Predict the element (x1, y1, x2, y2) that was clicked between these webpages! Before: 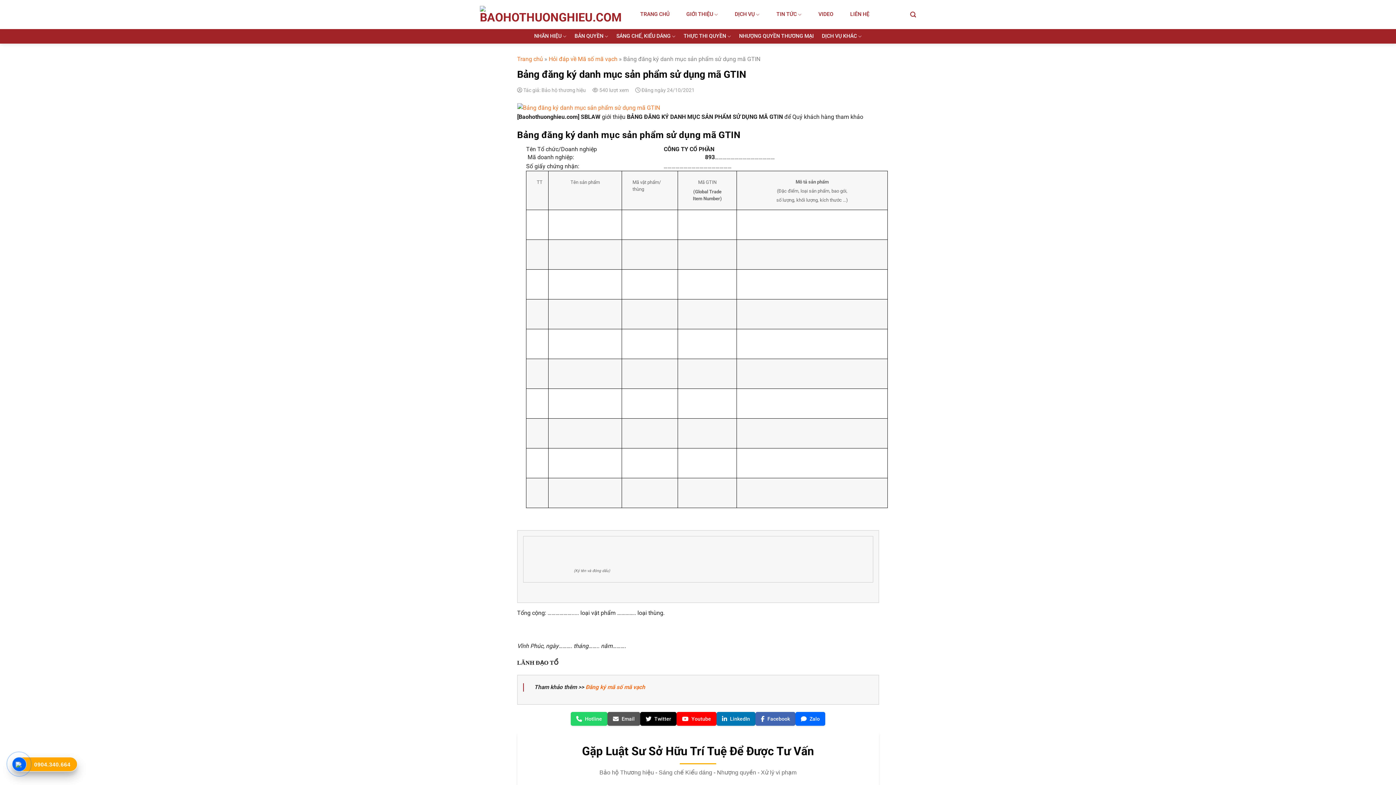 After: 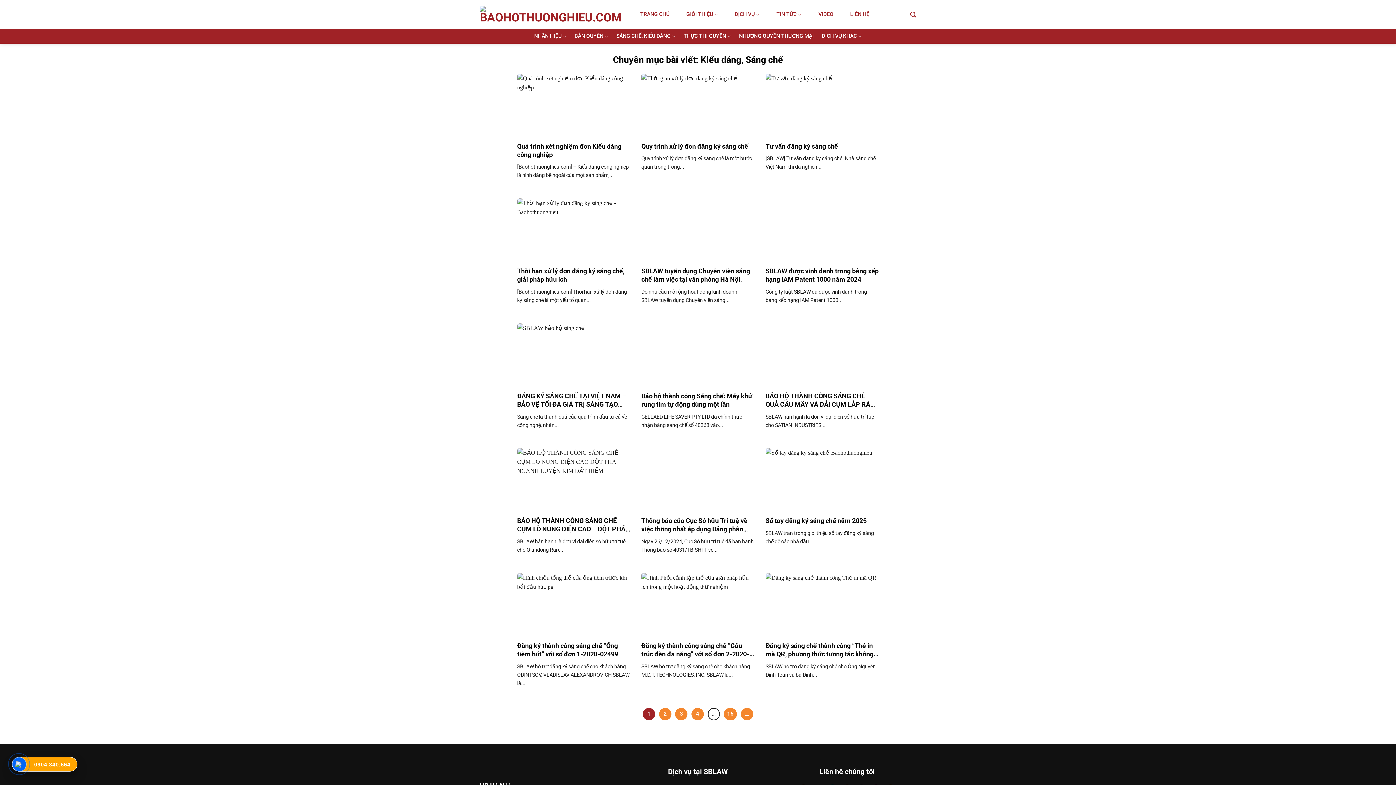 Action: label: SÁNG CHẾ, KIỂU DÁNG bbox: (616, 29, 675, 43)